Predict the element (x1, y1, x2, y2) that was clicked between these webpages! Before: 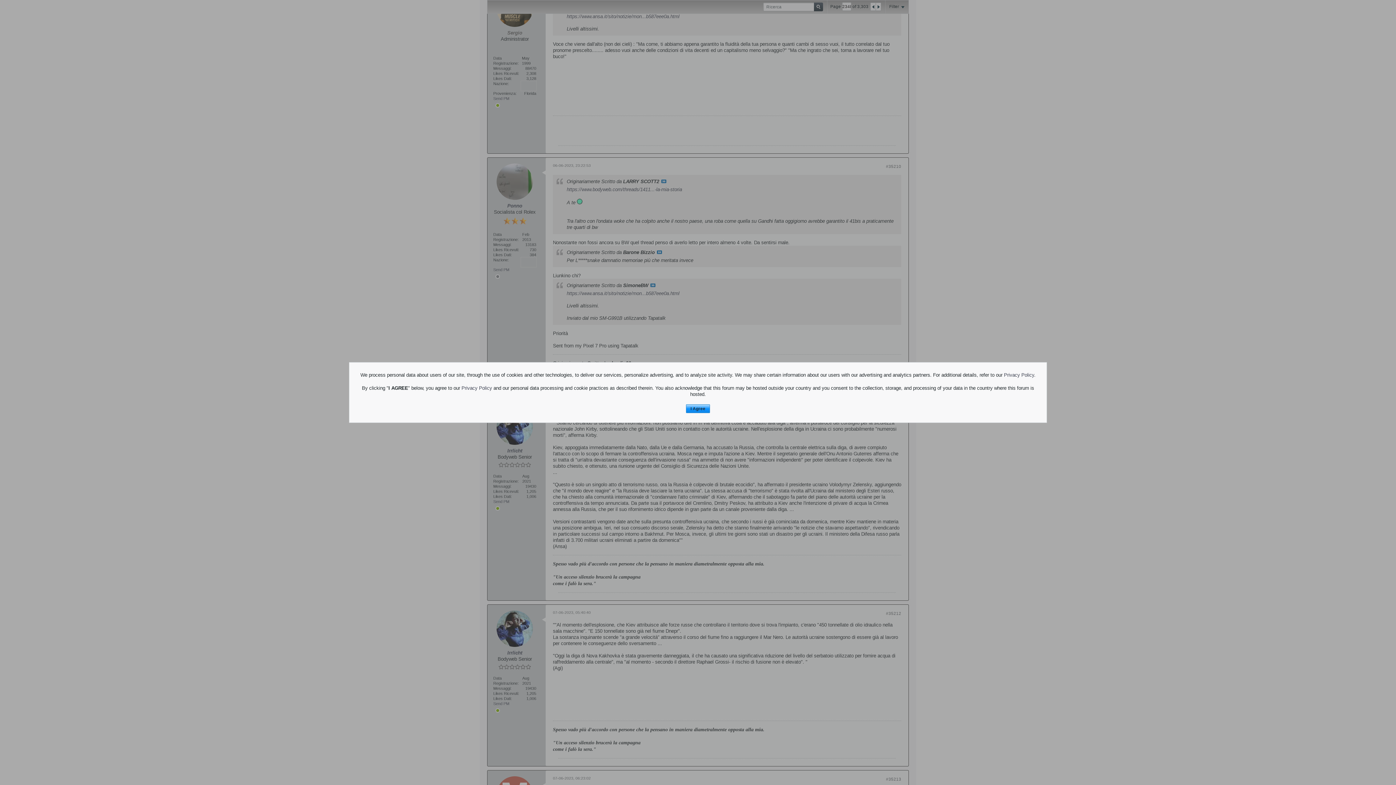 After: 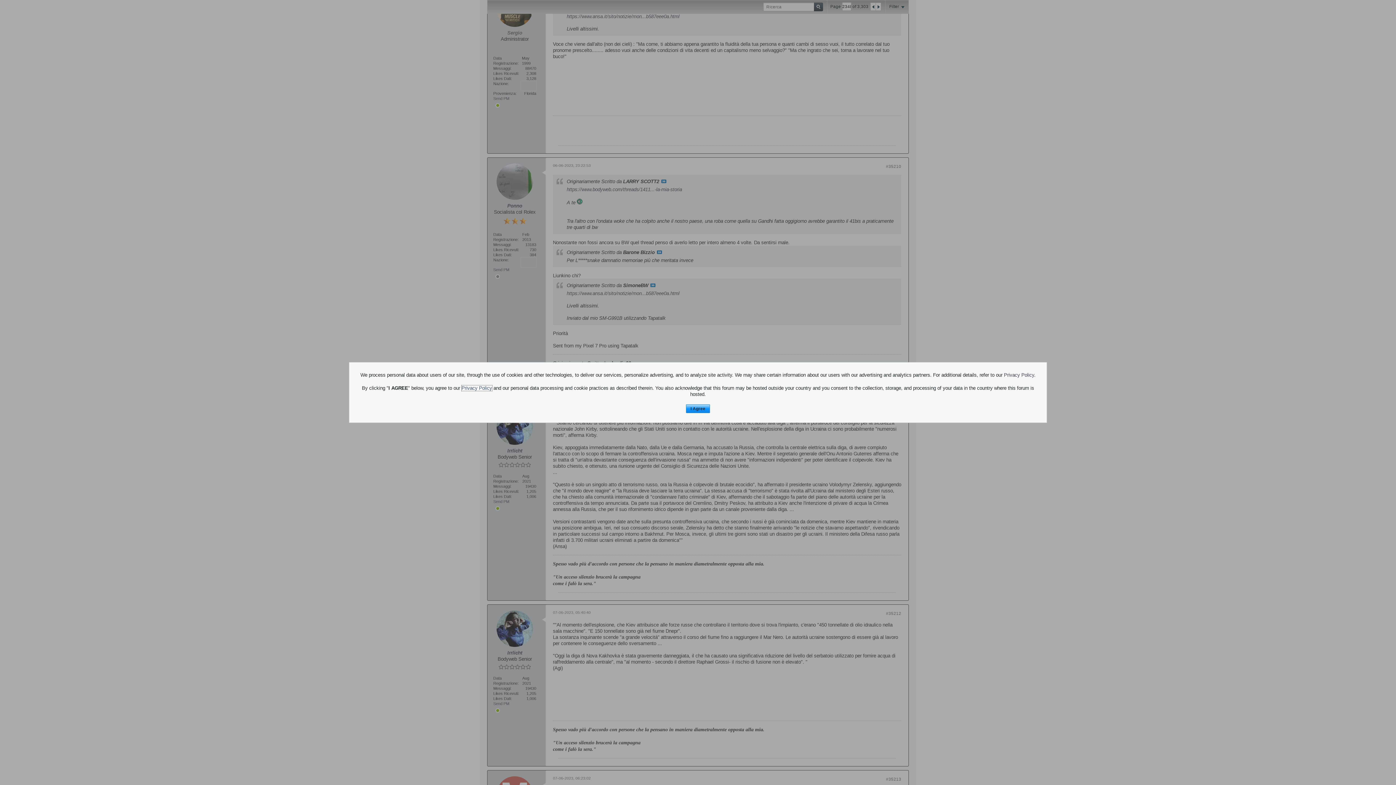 Action: label: Privacy Policy bbox: (461, 385, 492, 391)